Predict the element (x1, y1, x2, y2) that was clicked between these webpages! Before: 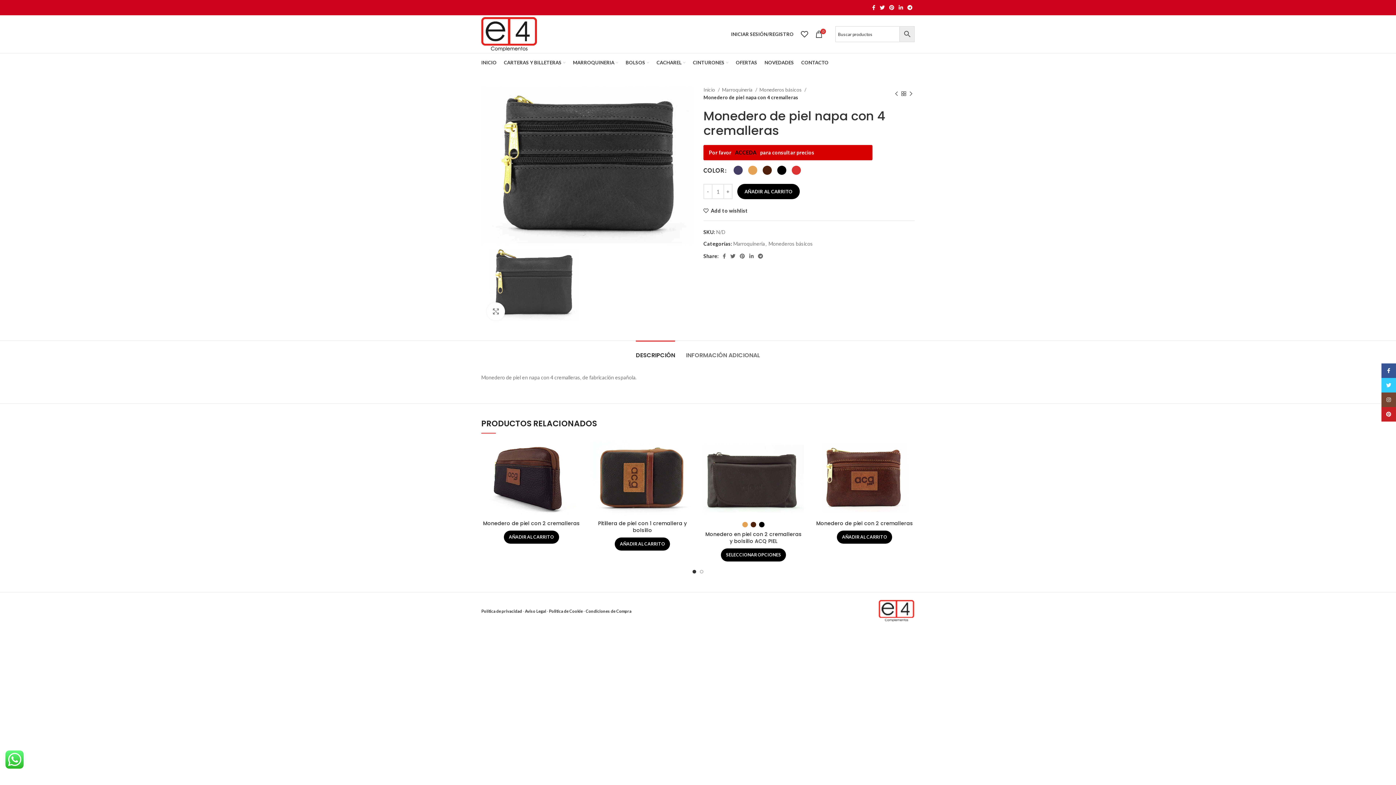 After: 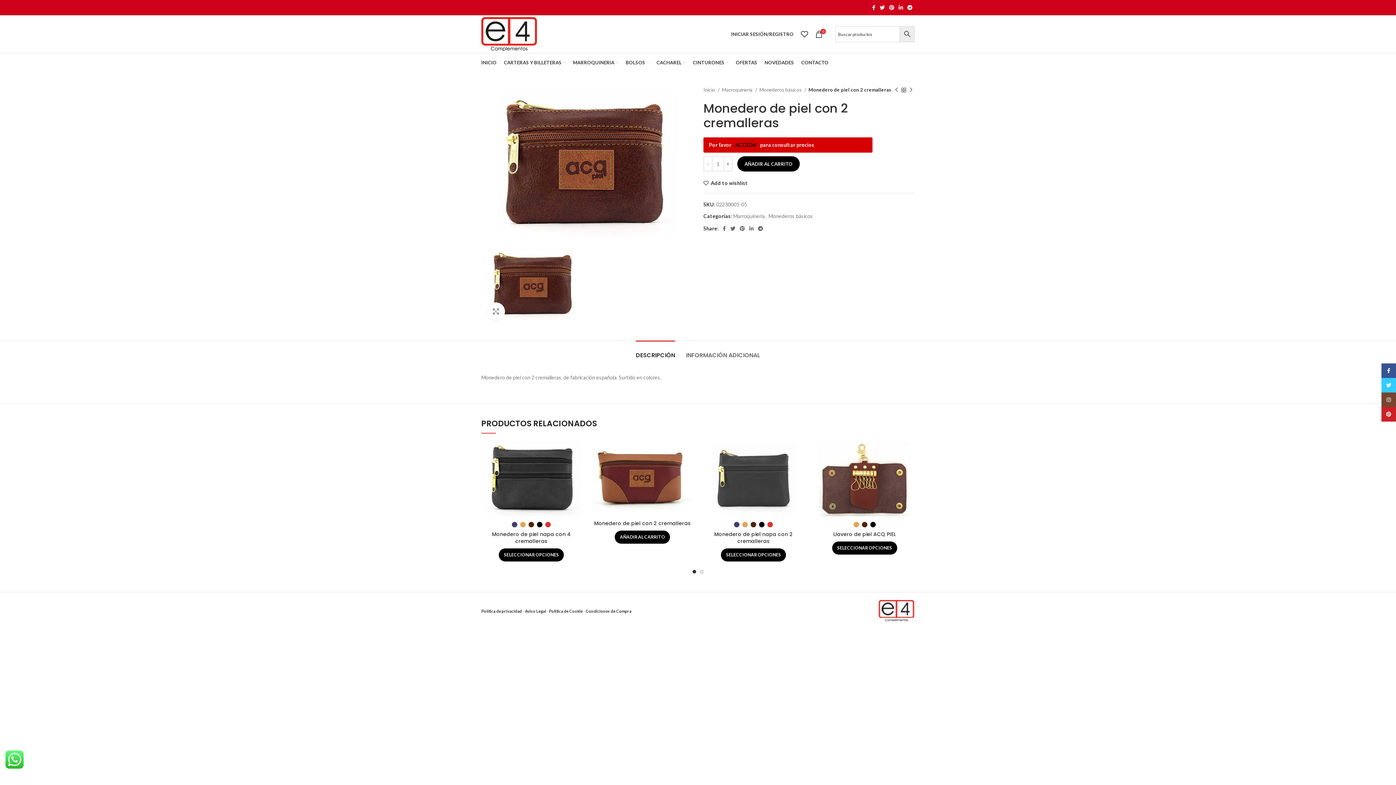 Action: bbox: (816, 519, 913, 527) label: Monedero de piel con 2 cremalleras